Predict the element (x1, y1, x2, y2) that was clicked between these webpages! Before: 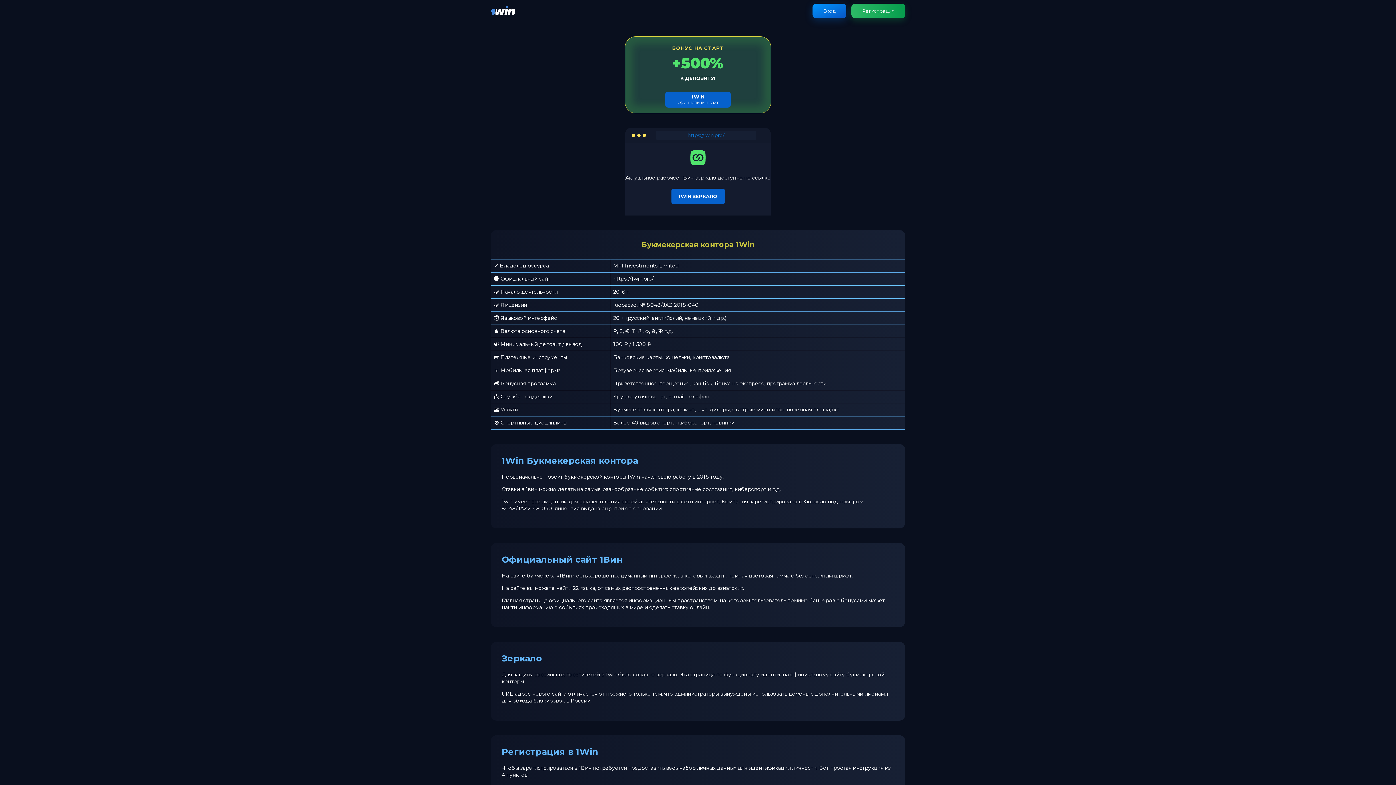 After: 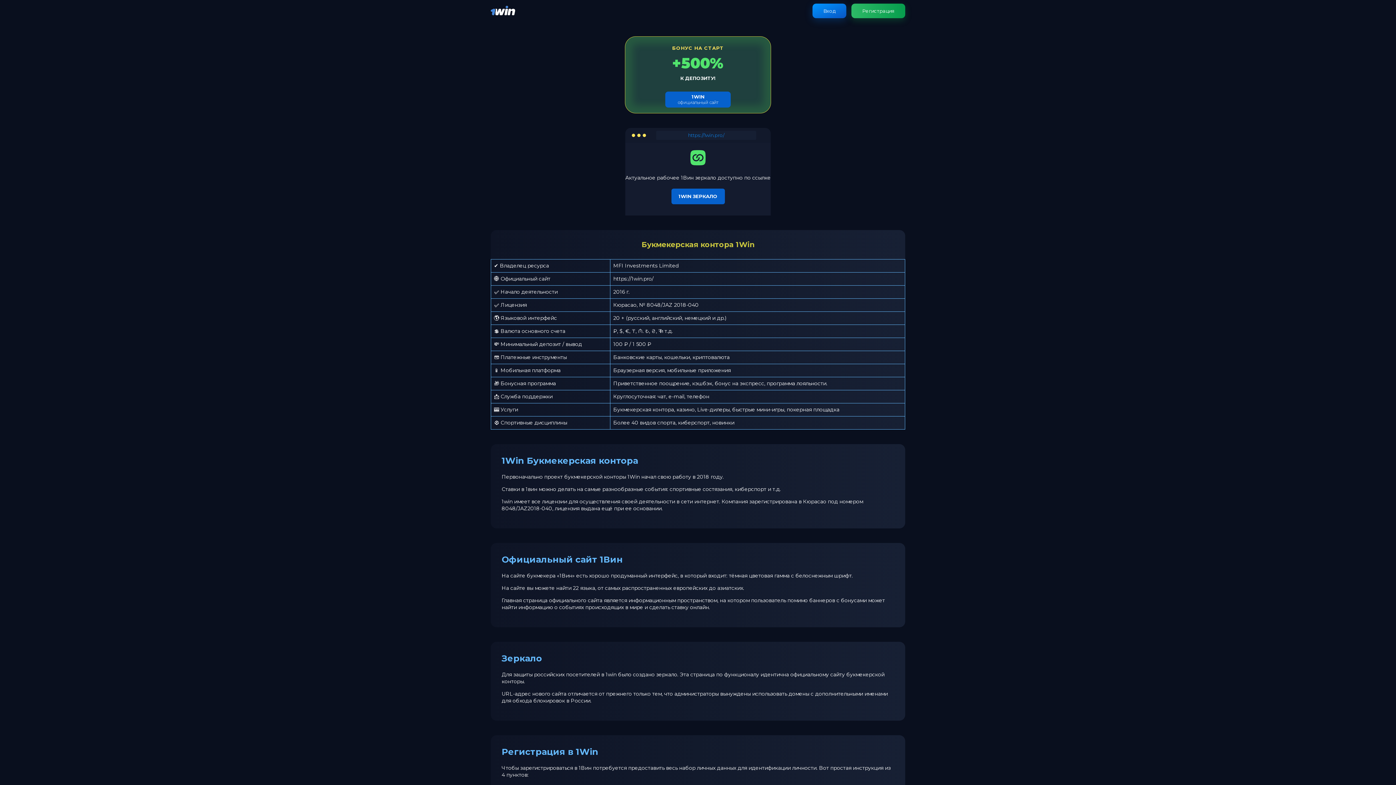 Action: bbox: (490, 11, 515, 18)